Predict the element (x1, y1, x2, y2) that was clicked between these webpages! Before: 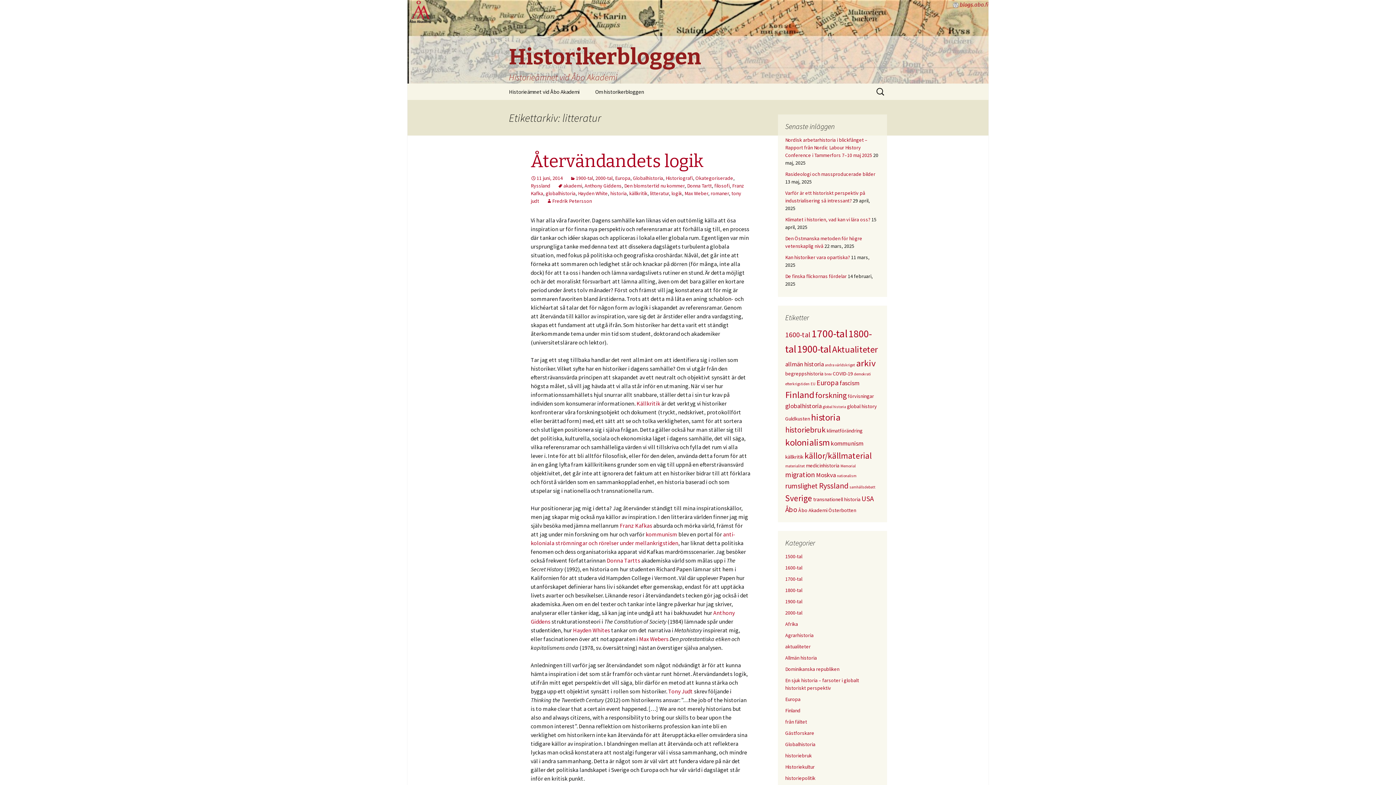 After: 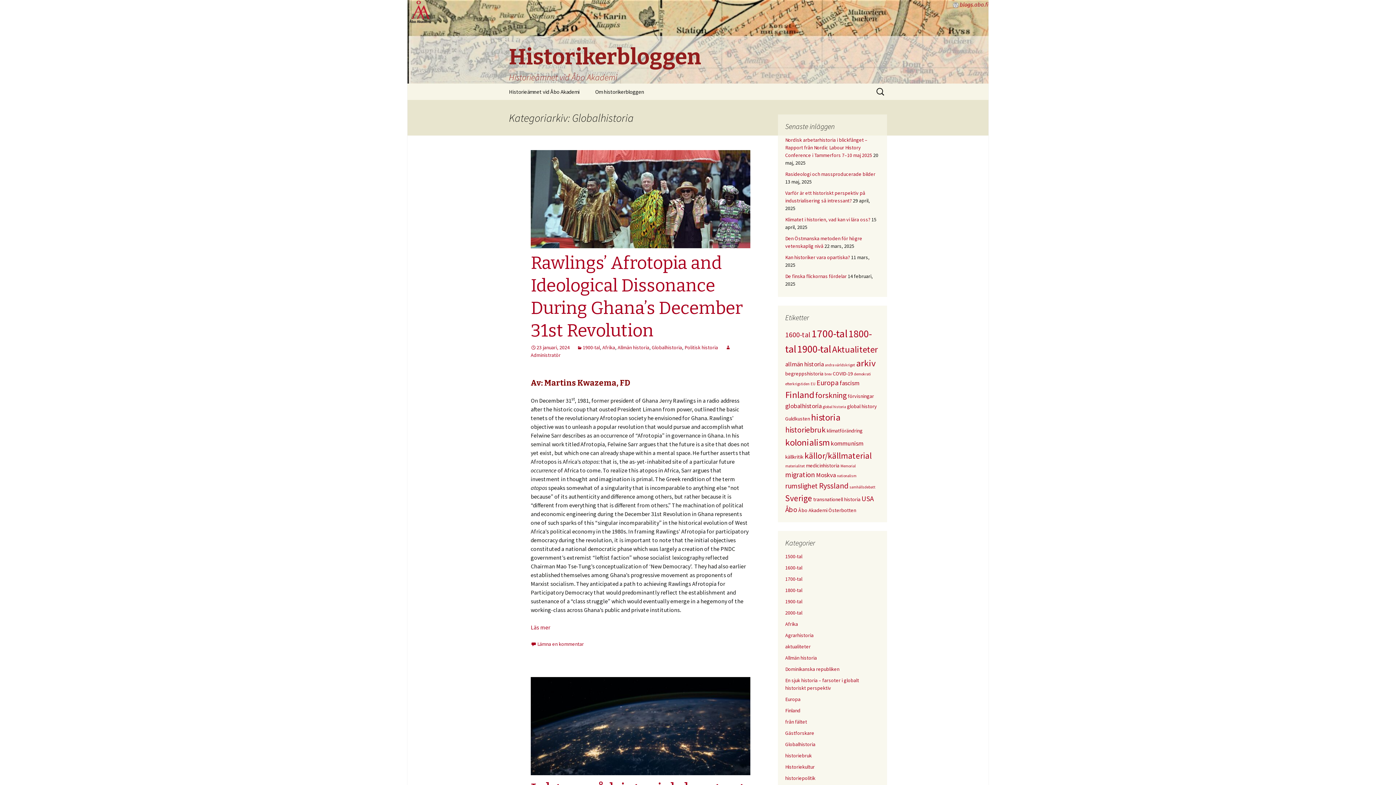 Action: label: Globalhistoria bbox: (633, 174, 663, 181)